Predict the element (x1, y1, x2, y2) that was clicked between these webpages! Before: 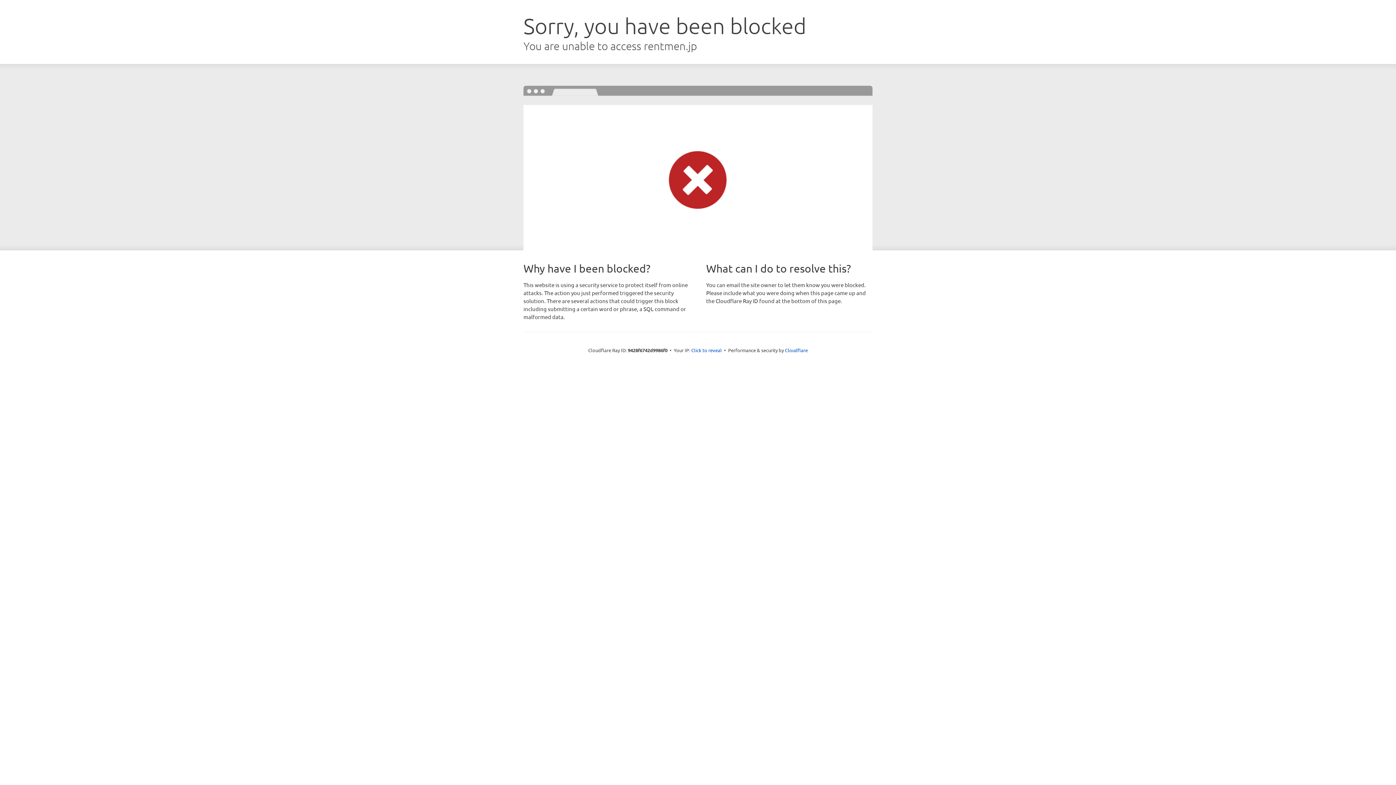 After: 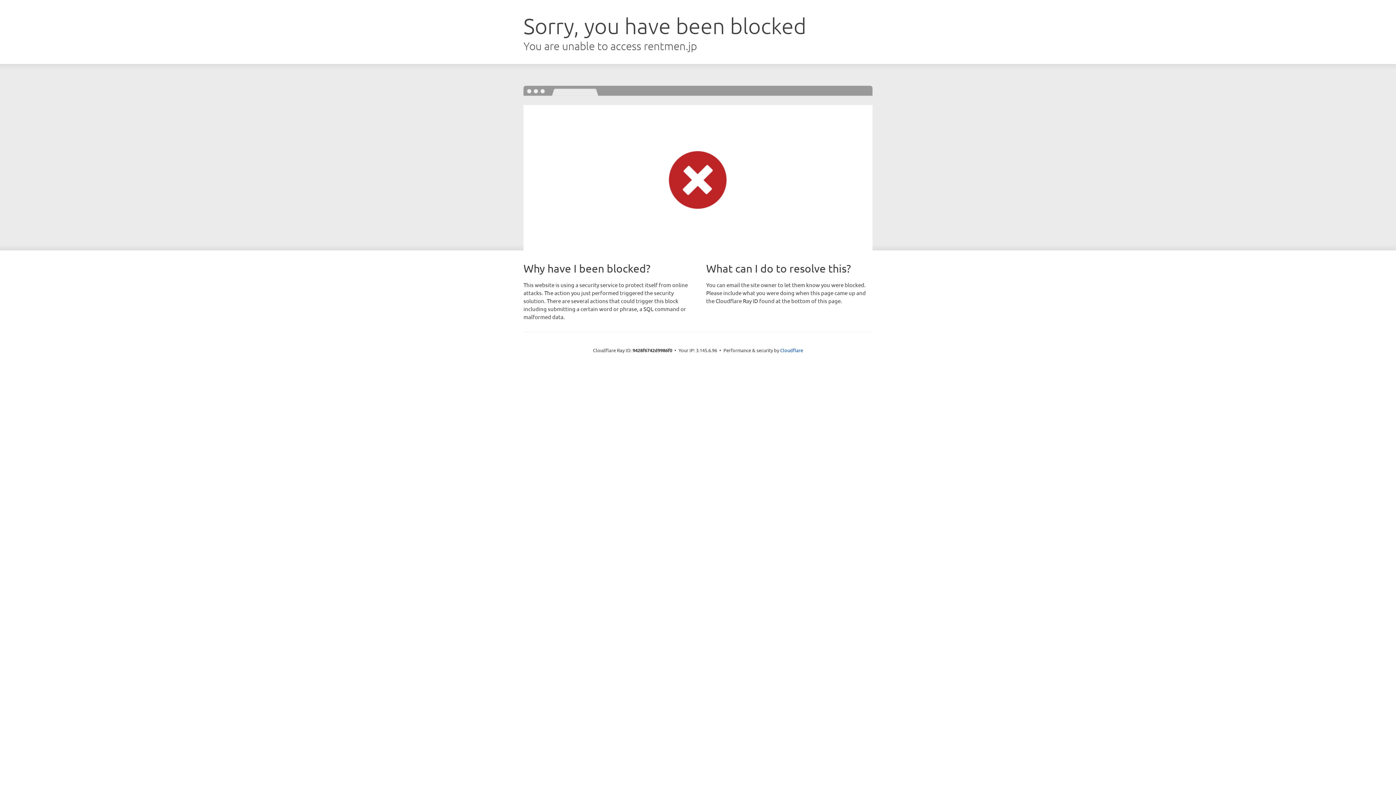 Action: bbox: (691, 346, 722, 353) label: Click to reveal